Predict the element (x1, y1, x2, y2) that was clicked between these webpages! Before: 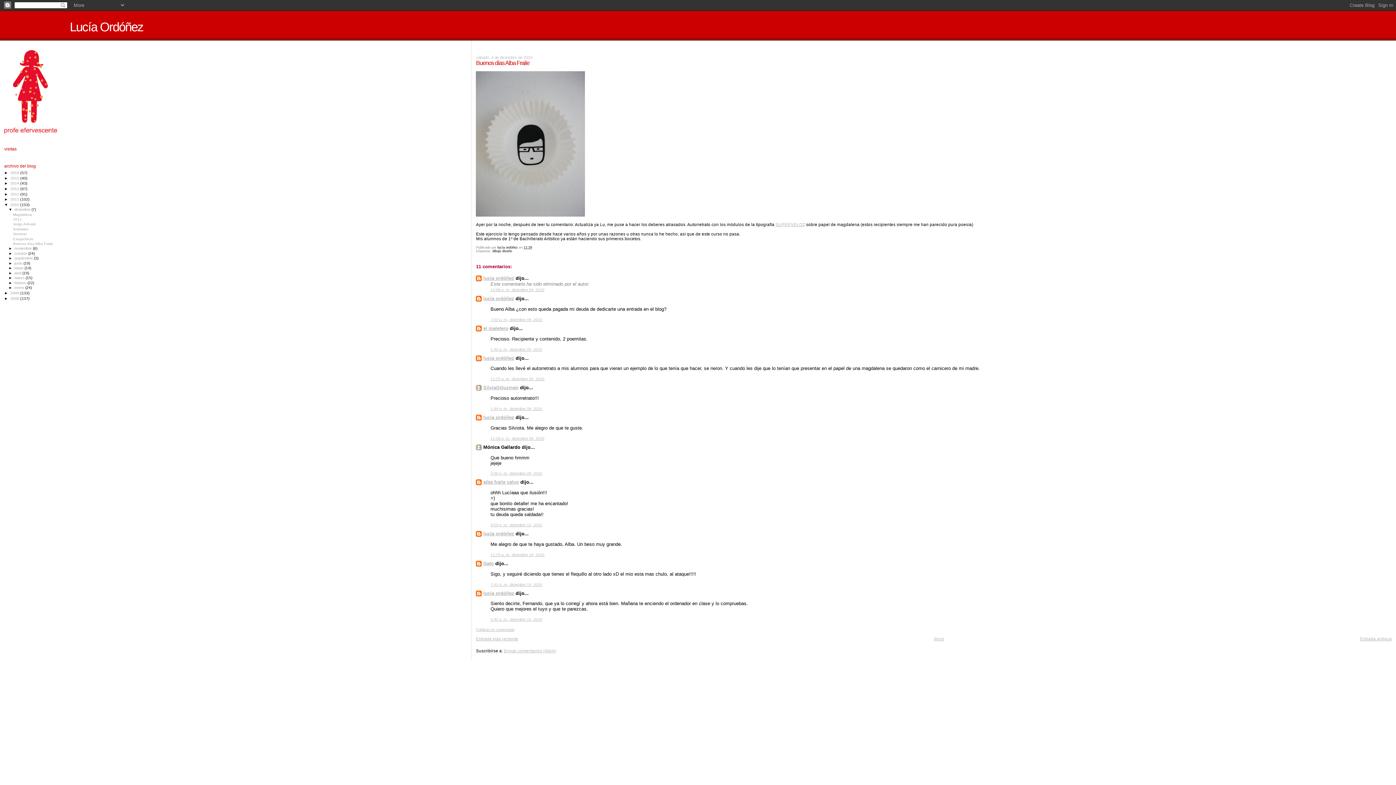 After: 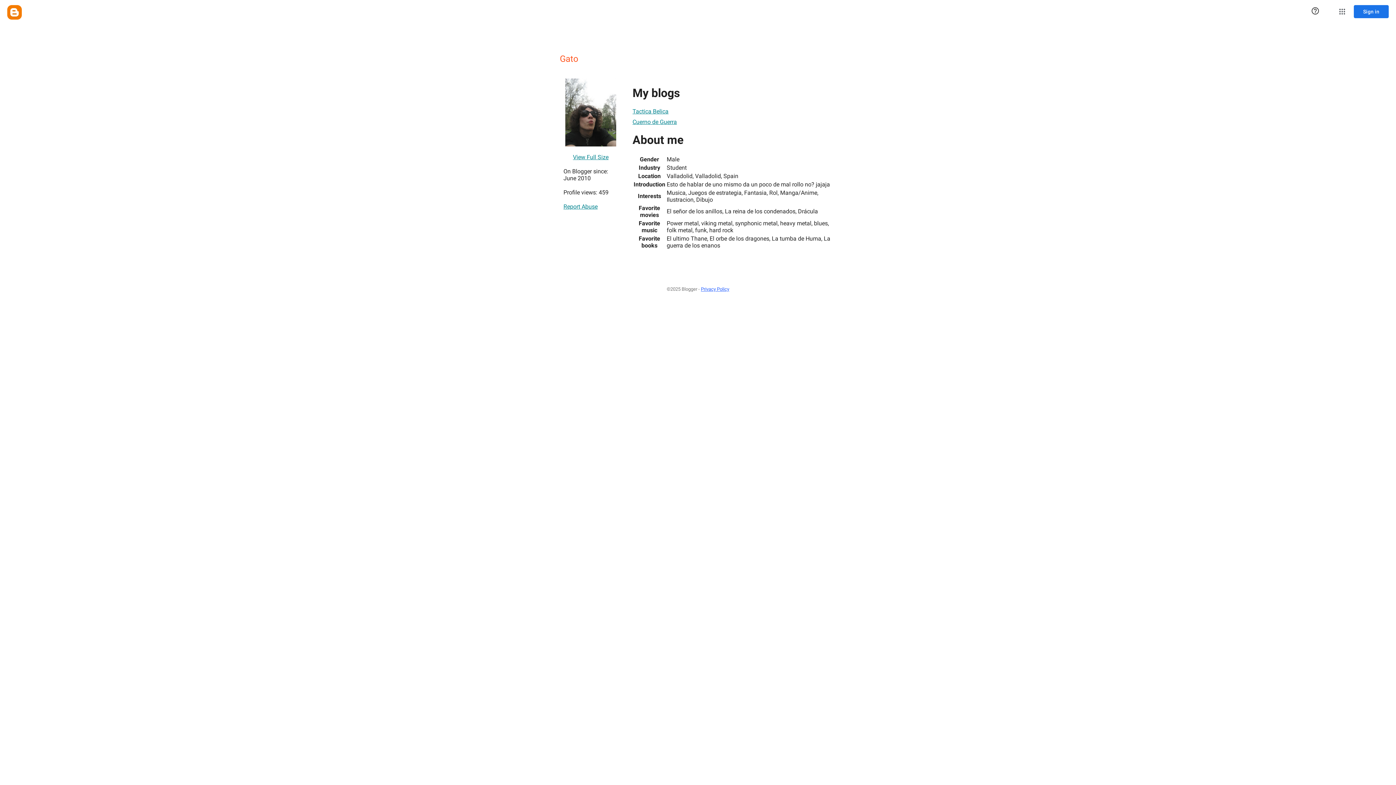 Action: bbox: (483, 561, 493, 566) label: Gato